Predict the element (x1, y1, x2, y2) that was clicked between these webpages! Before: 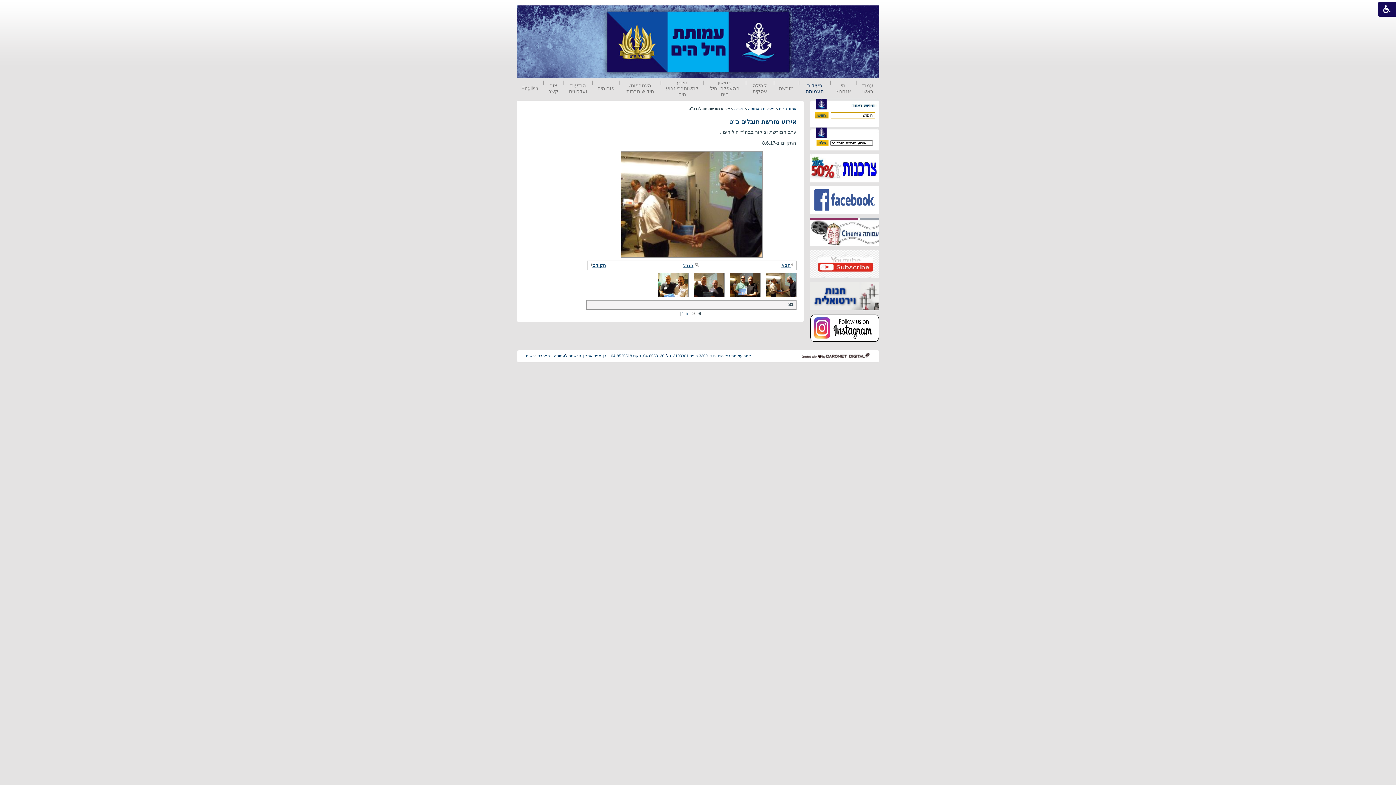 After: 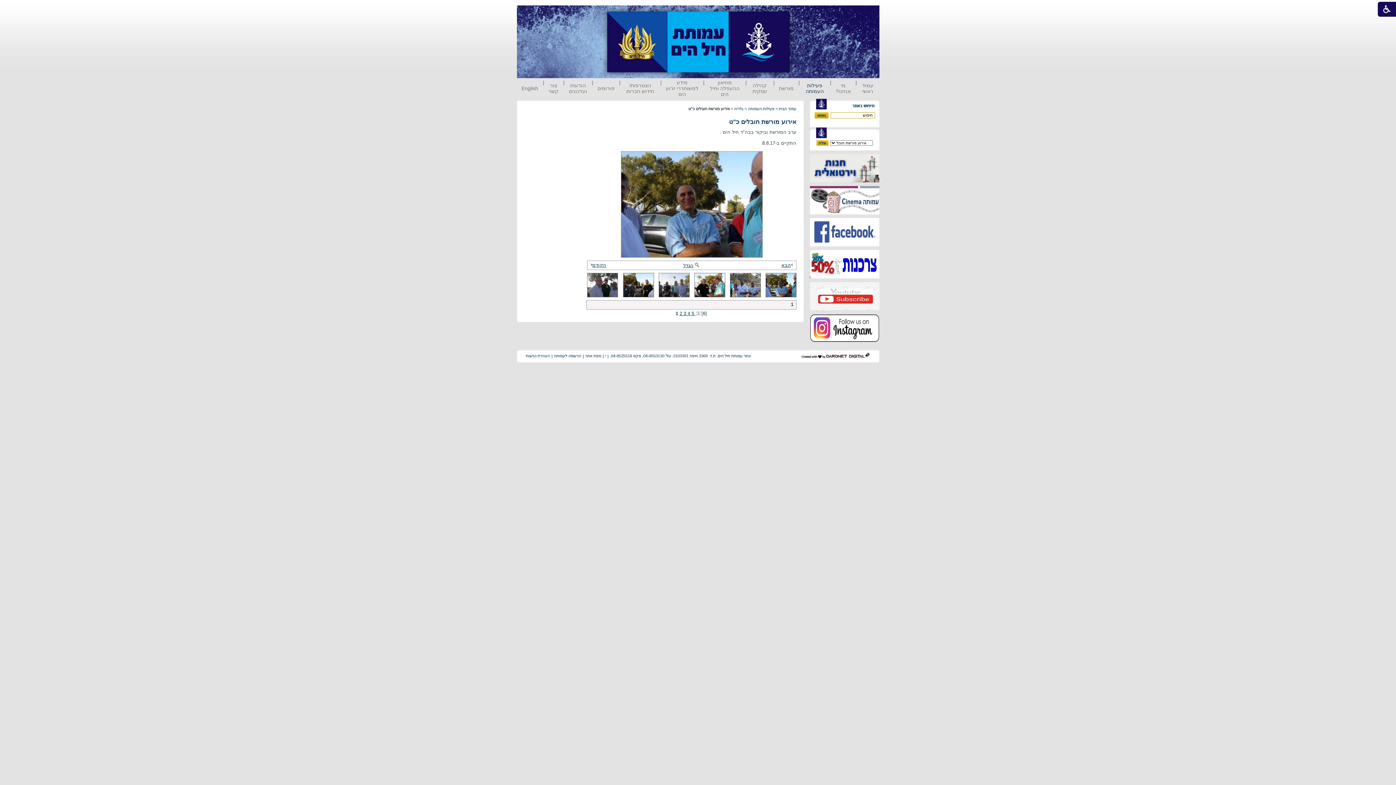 Action: bbox: (681, 310, 684, 316) label: 1